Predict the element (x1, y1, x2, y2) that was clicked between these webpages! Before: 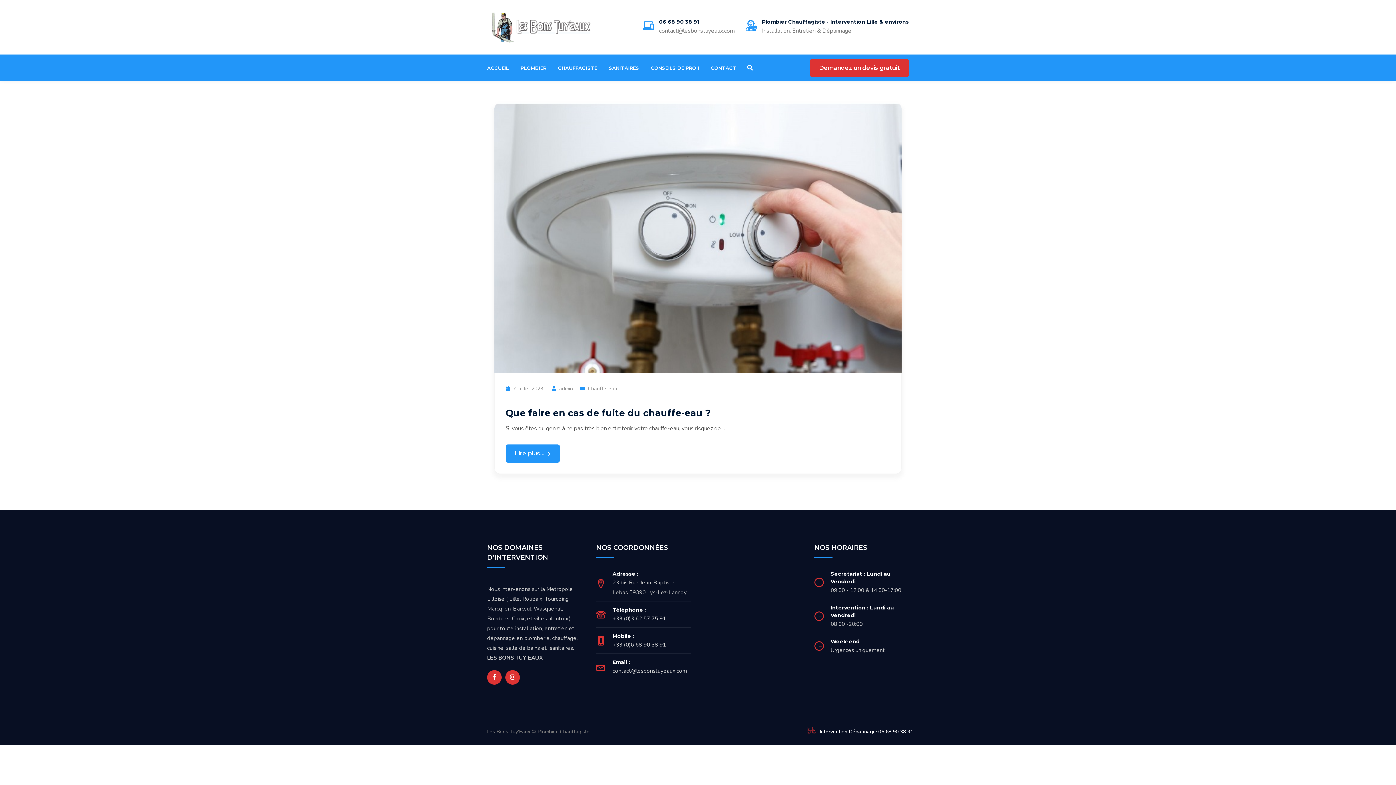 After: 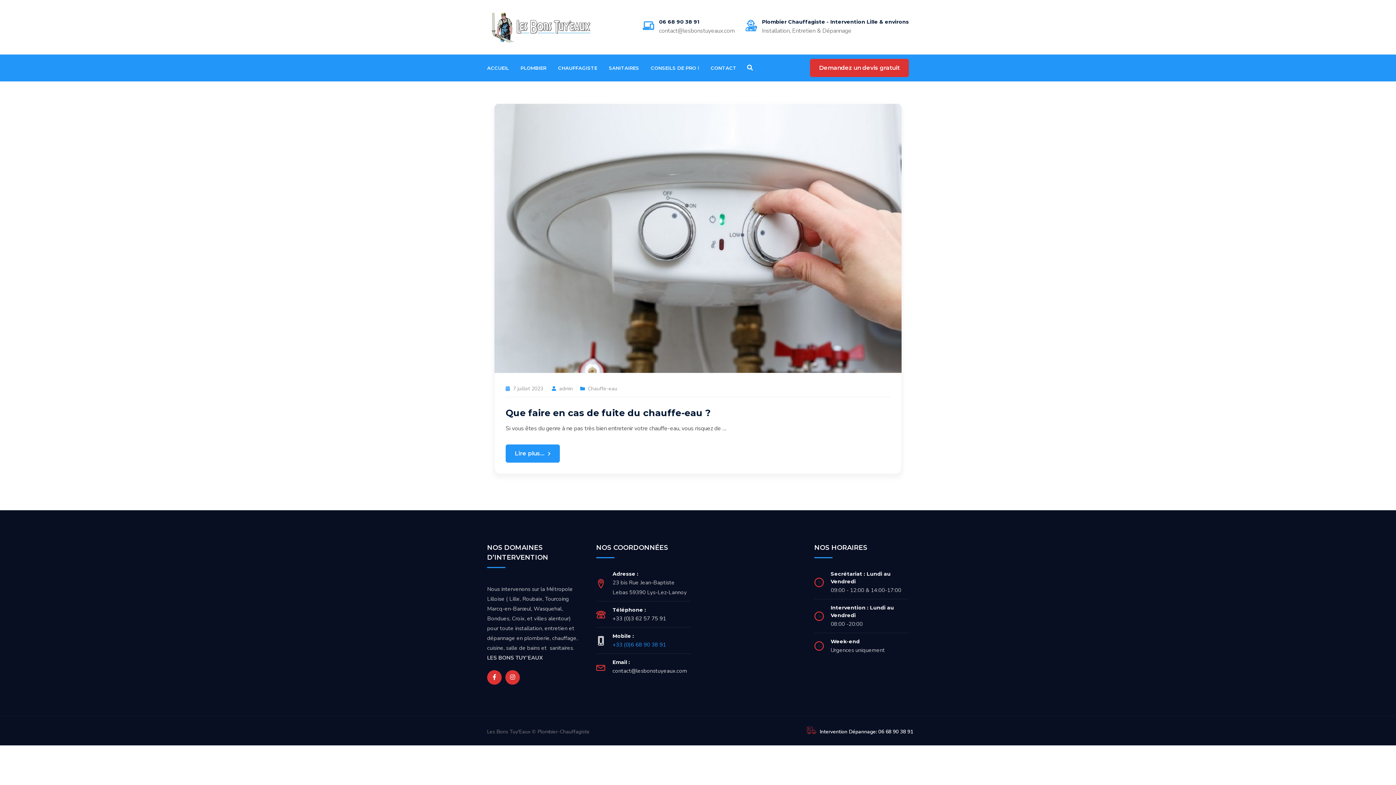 Action: bbox: (612, 641, 666, 648) label: +33 (0)6 68 90 38 91